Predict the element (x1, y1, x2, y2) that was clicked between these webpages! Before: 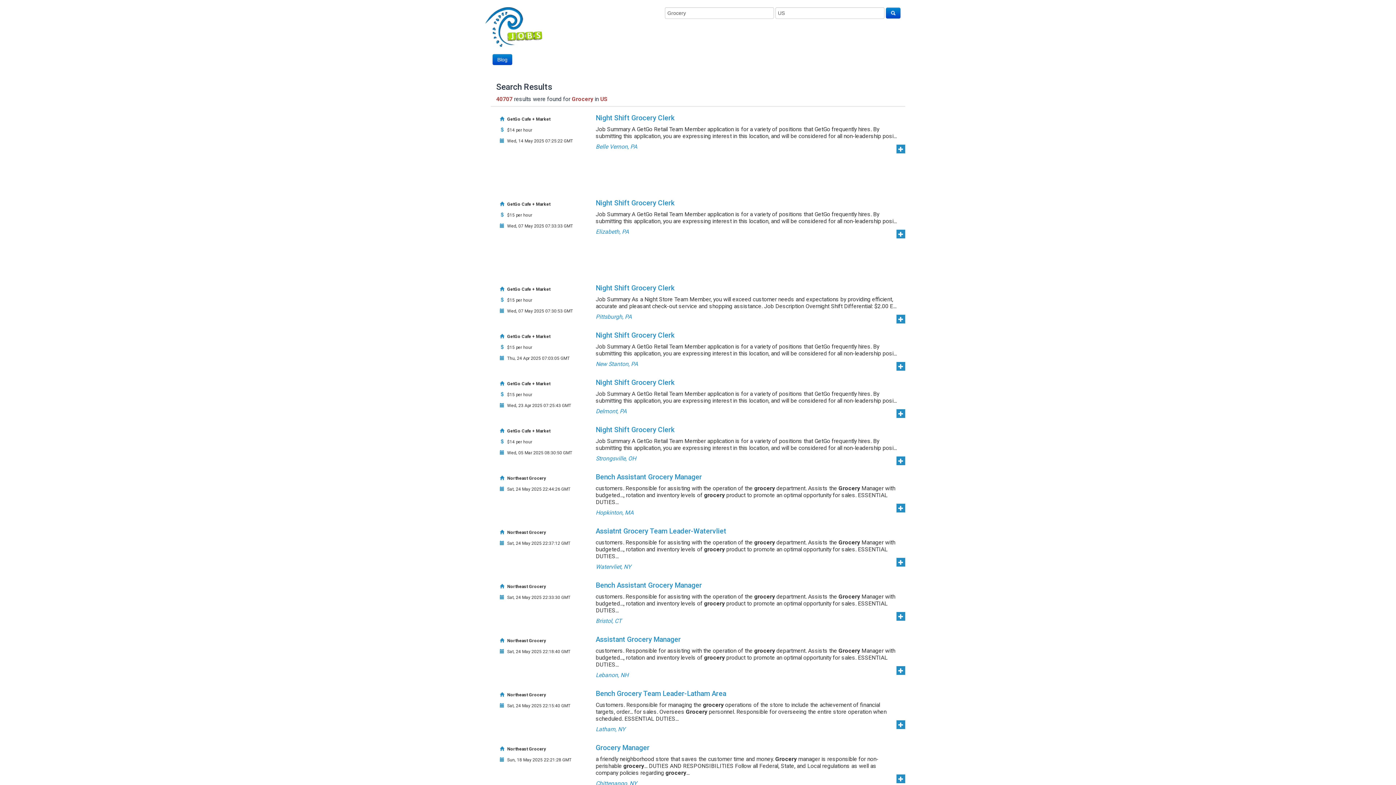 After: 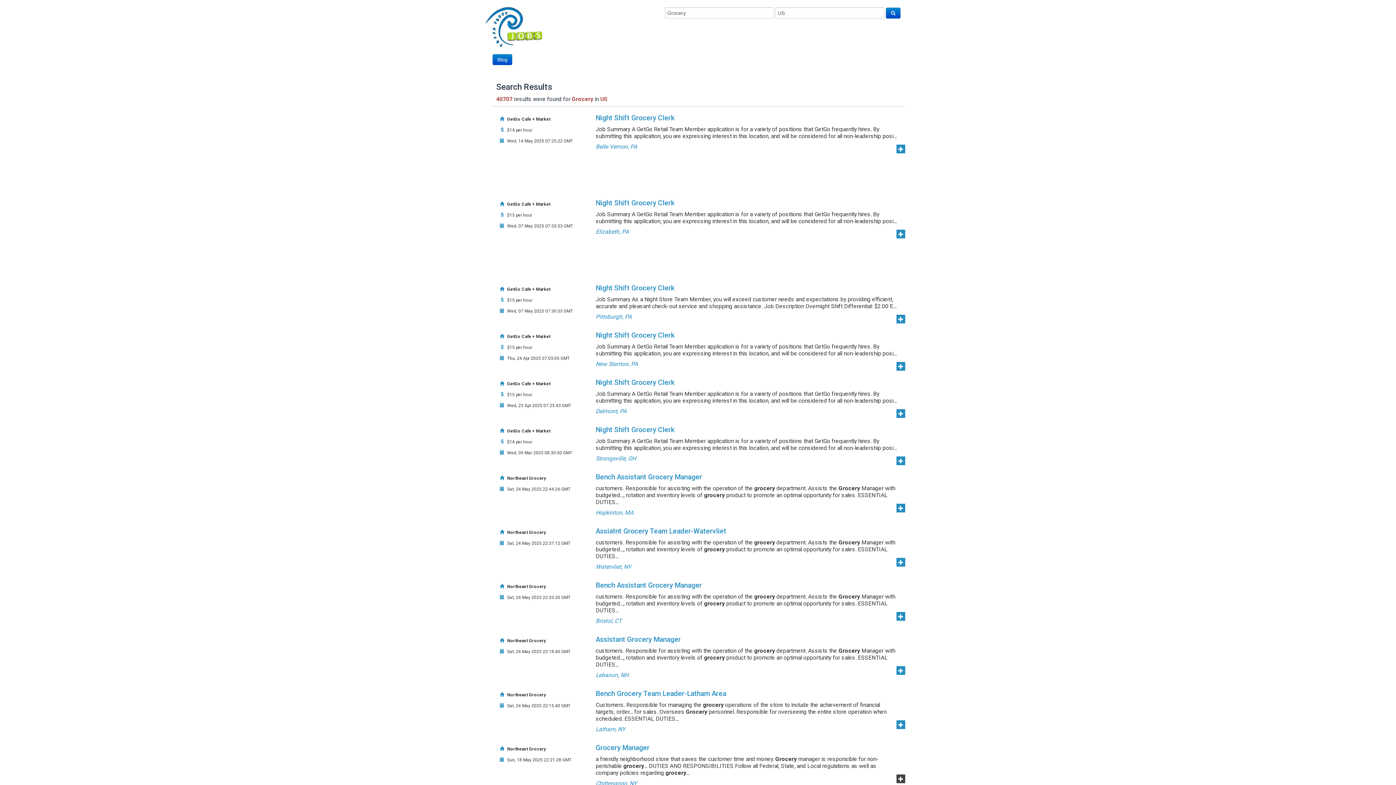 Action: bbox: (896, 774, 905, 783)